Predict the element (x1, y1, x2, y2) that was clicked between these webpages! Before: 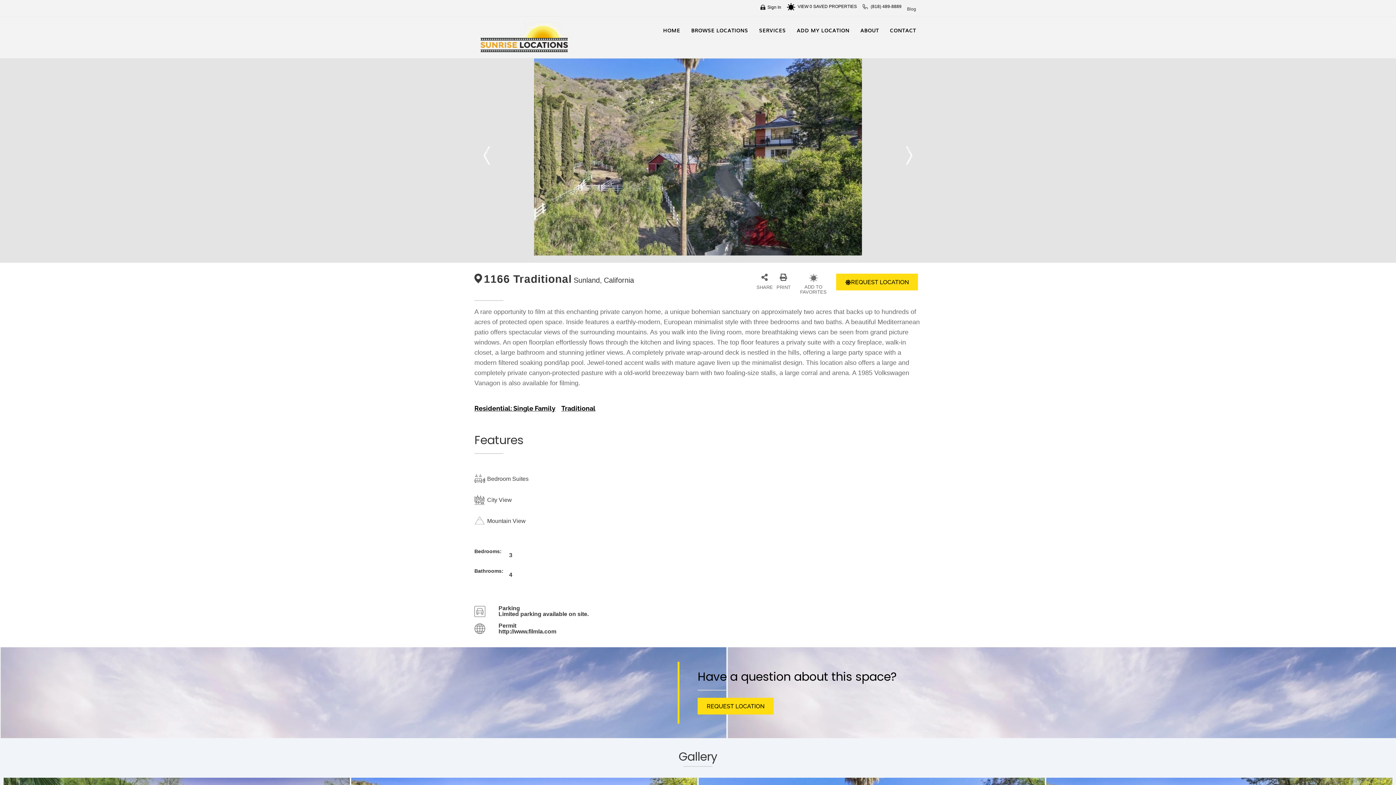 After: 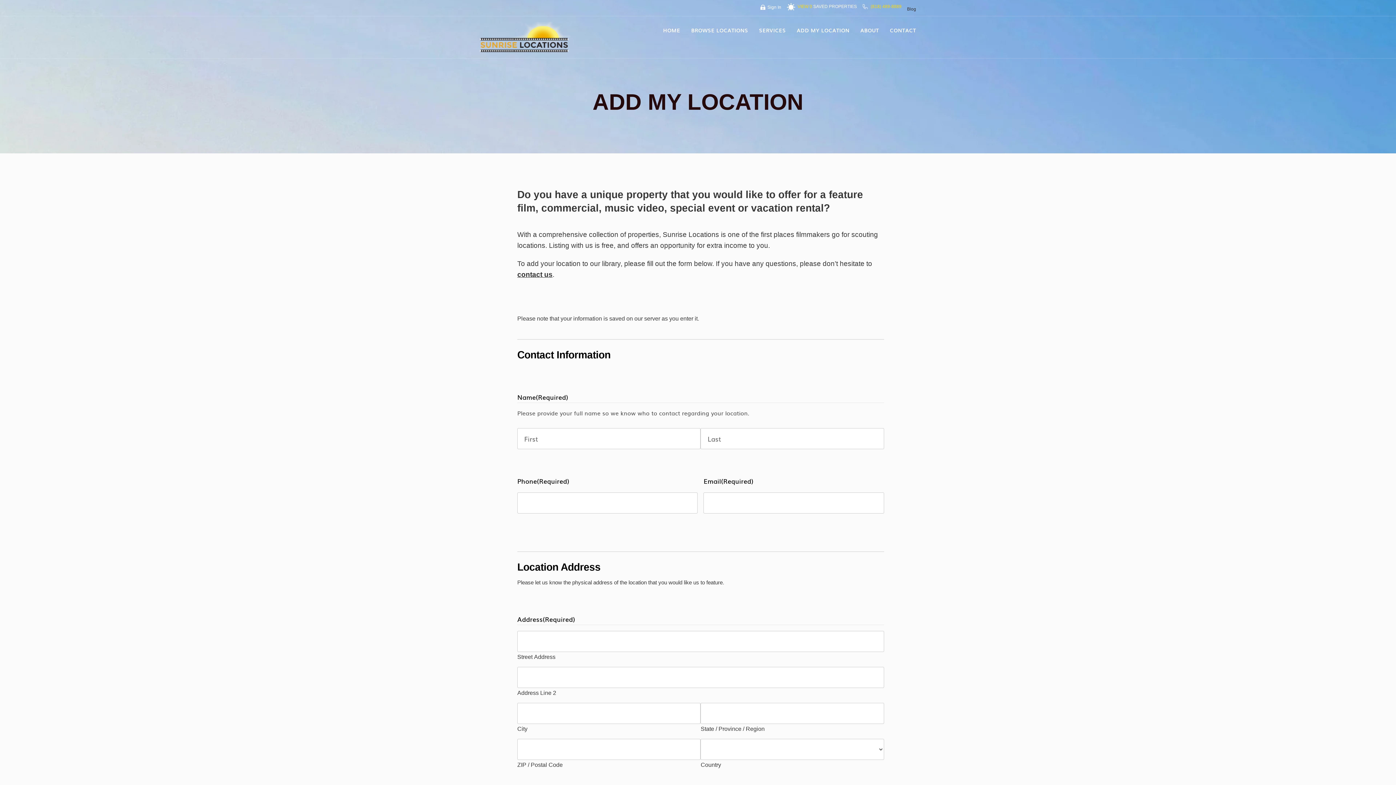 Action: bbox: (791, 21, 855, 38) label: ADD MY LOCATION